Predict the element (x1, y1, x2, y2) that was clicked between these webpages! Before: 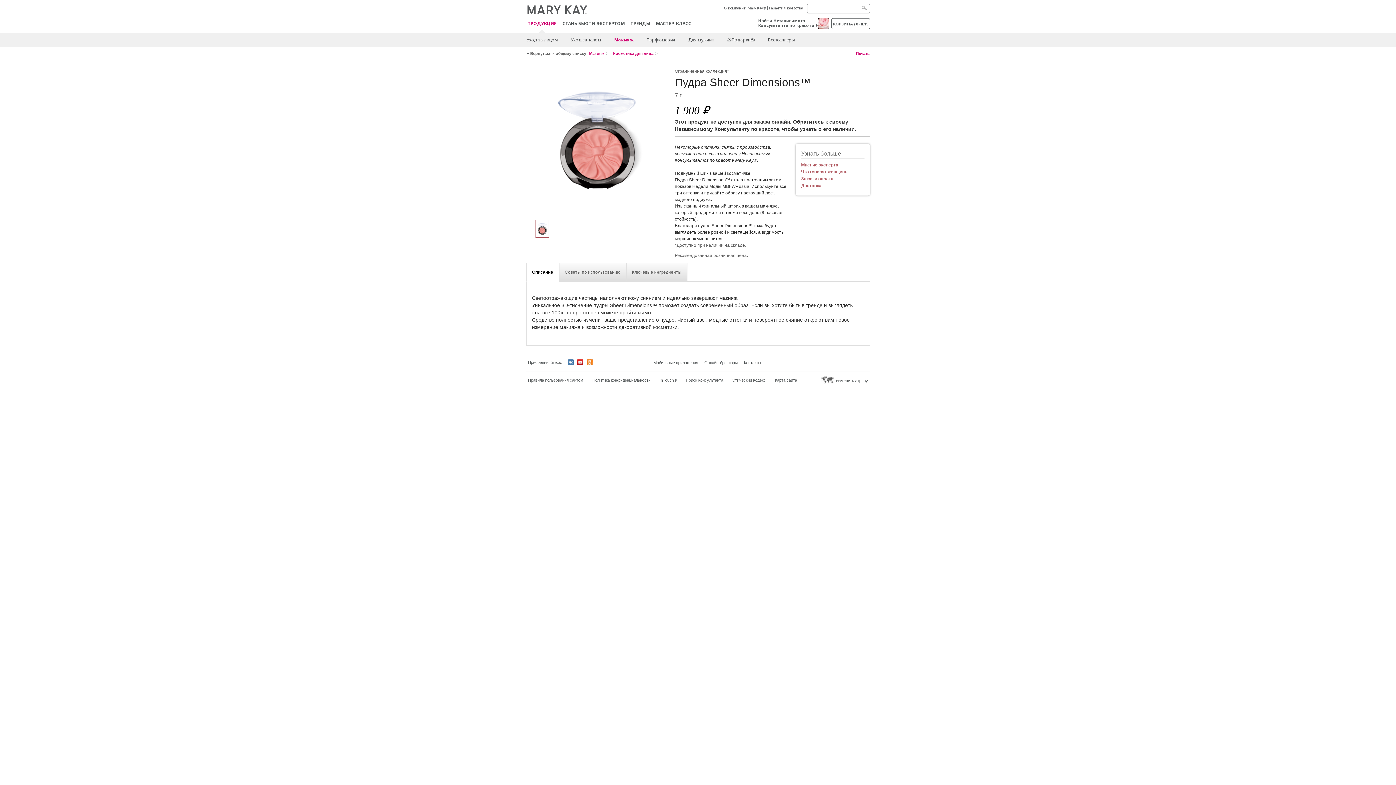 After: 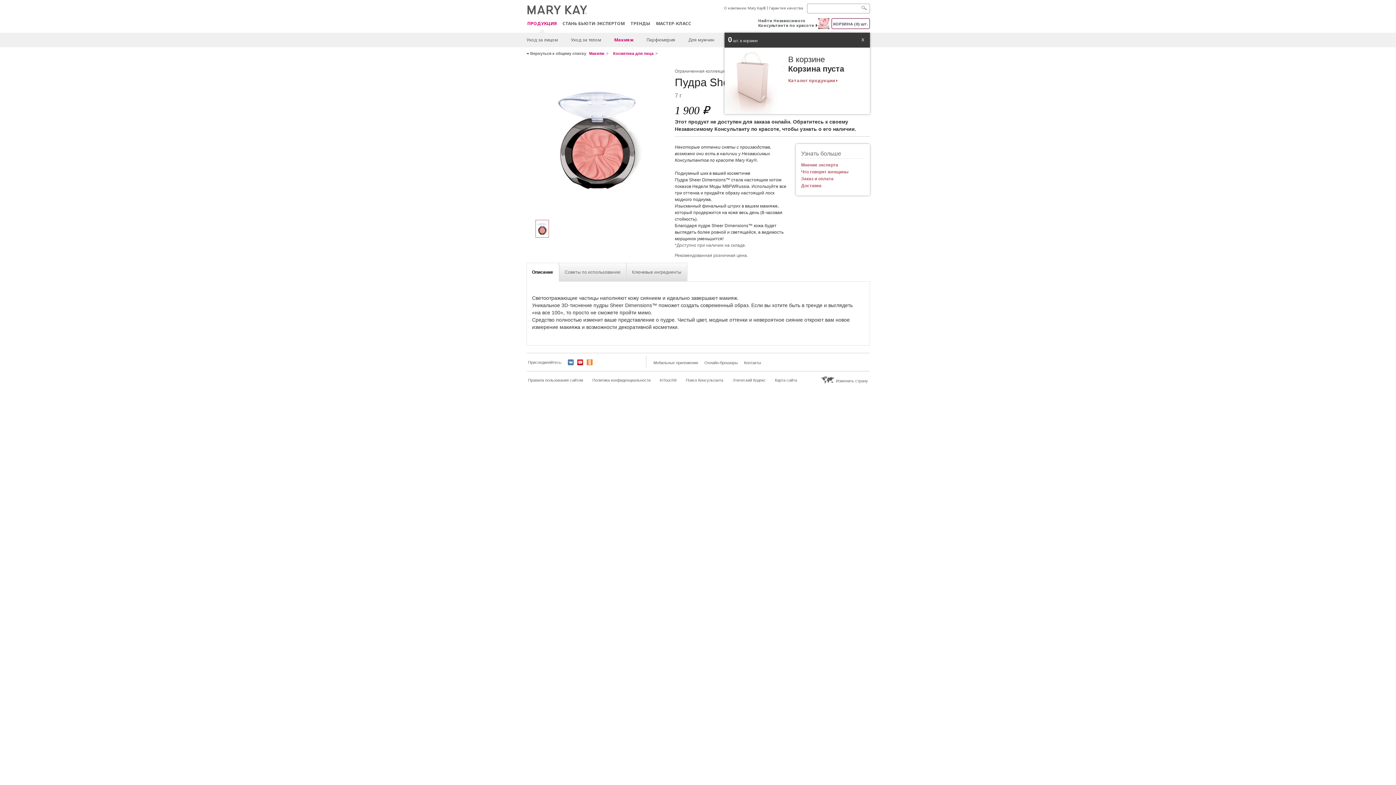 Action: bbox: (831, 18, 870, 29) label: КОРЗИНА (0) шт.